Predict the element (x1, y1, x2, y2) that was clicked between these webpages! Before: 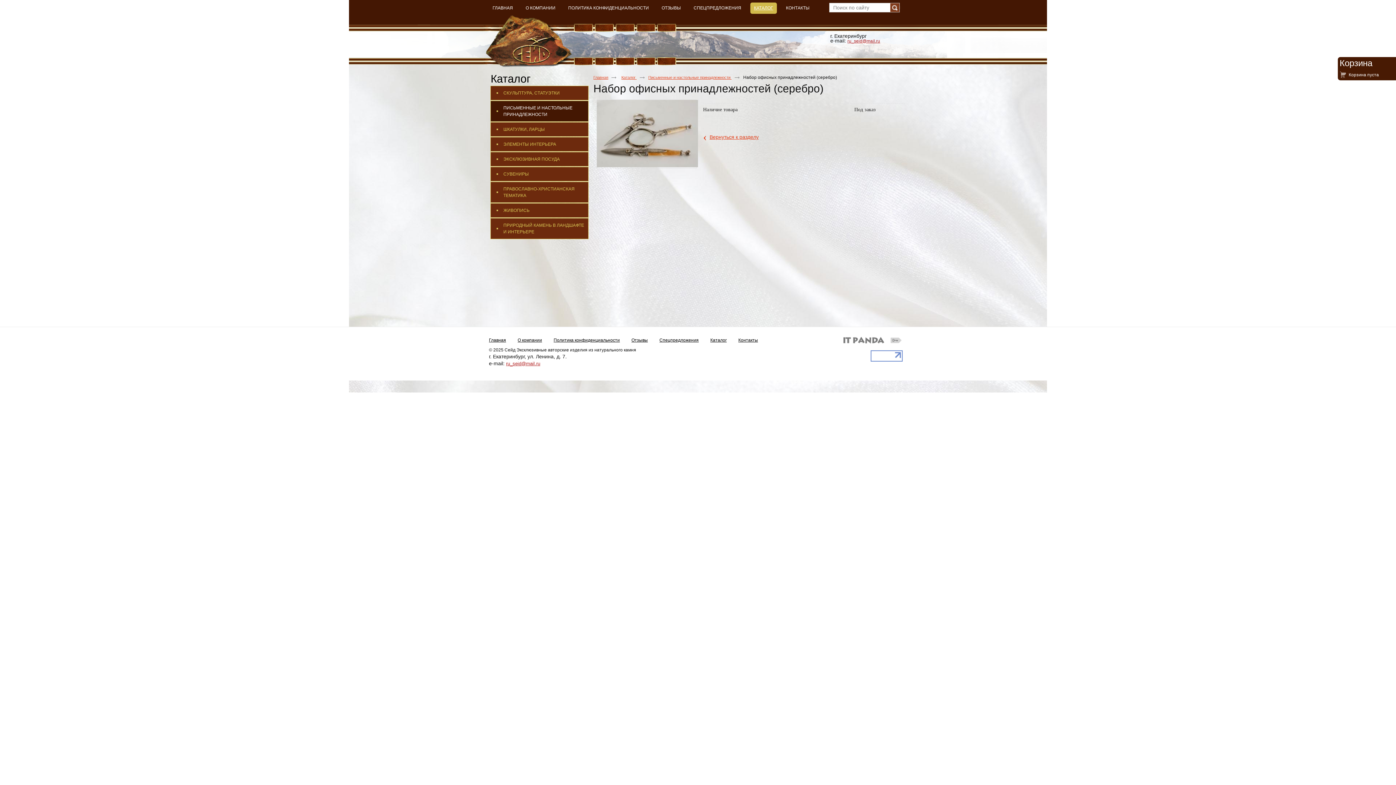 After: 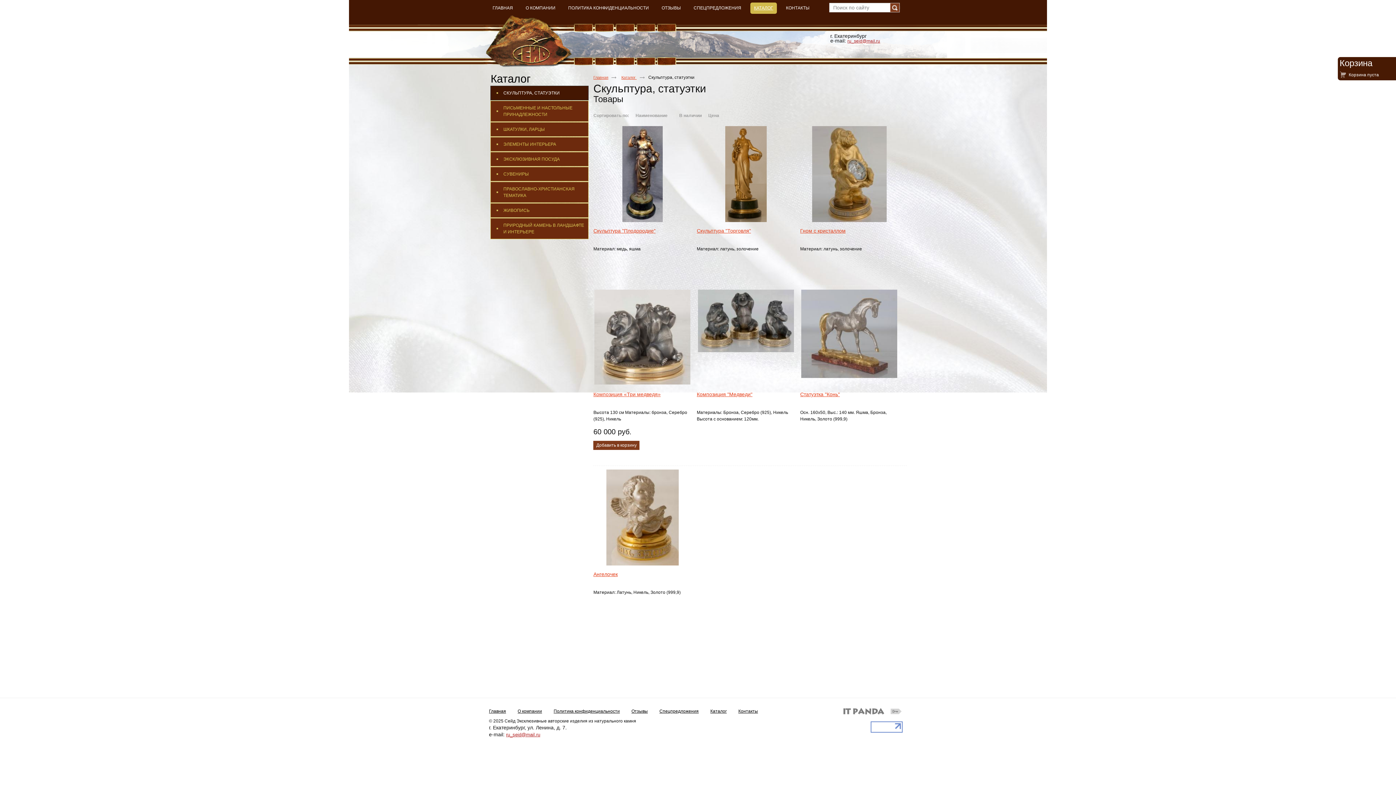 Action: label: СКУЛЬПТУРА, СТАТУЭТКИ bbox: (490, 86, 588, 100)